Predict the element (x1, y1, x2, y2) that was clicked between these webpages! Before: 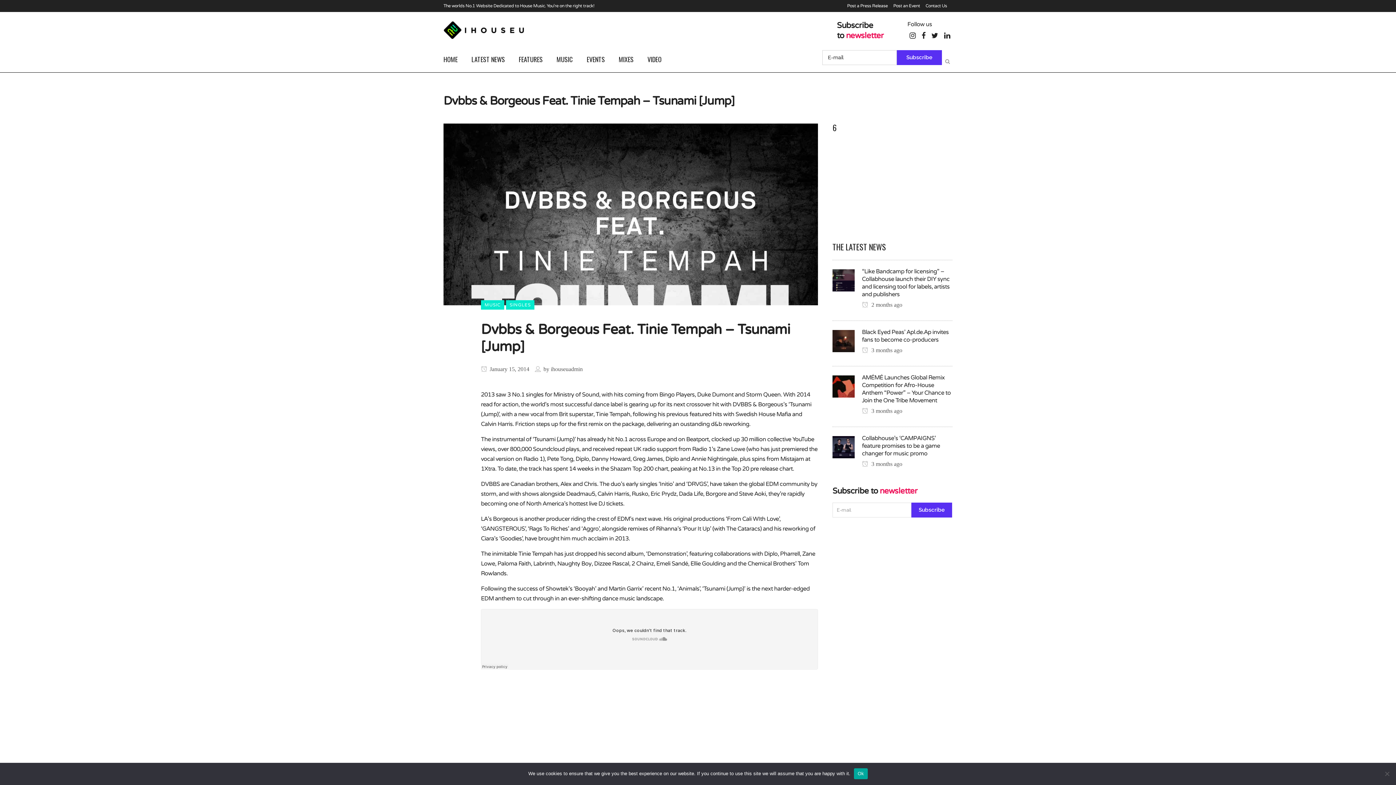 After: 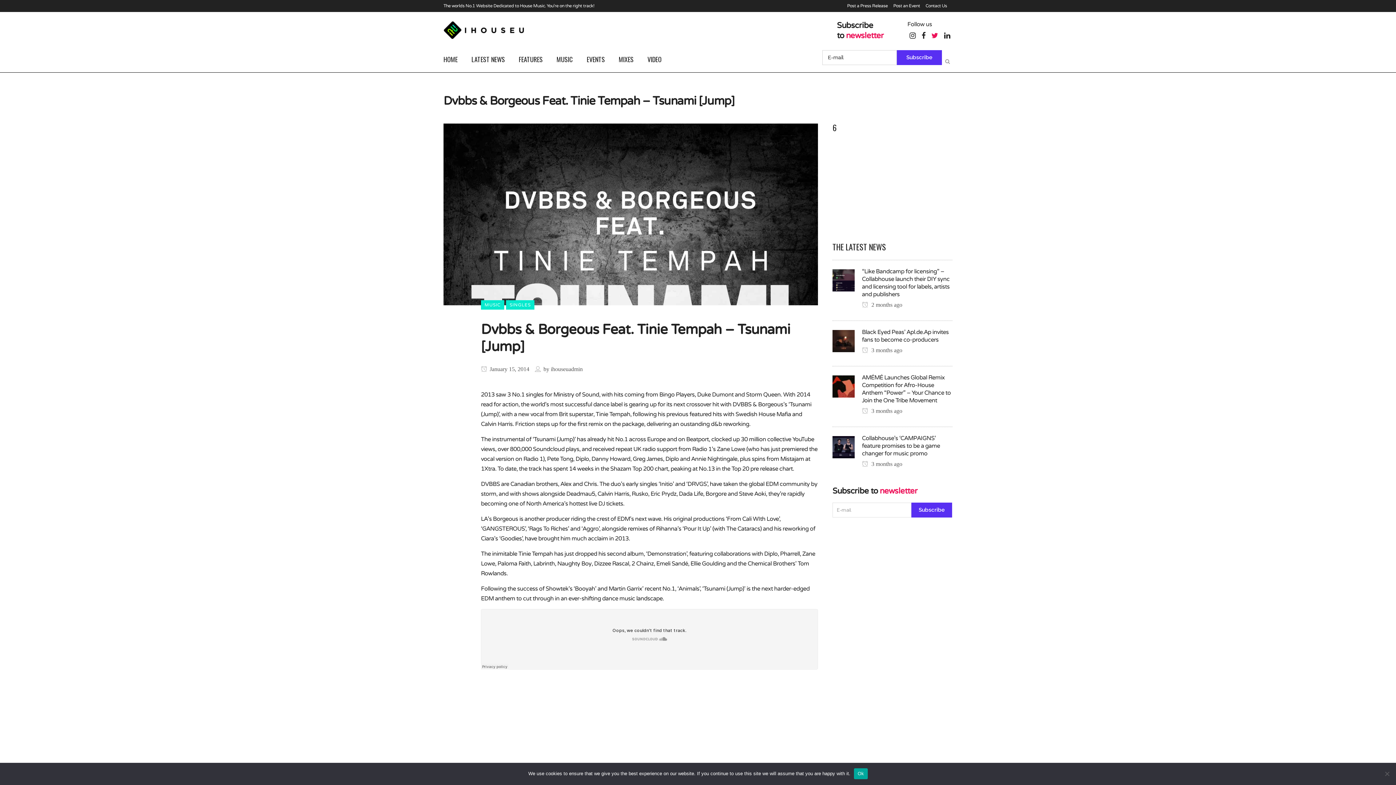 Action: bbox: (931, 32, 938, 40)